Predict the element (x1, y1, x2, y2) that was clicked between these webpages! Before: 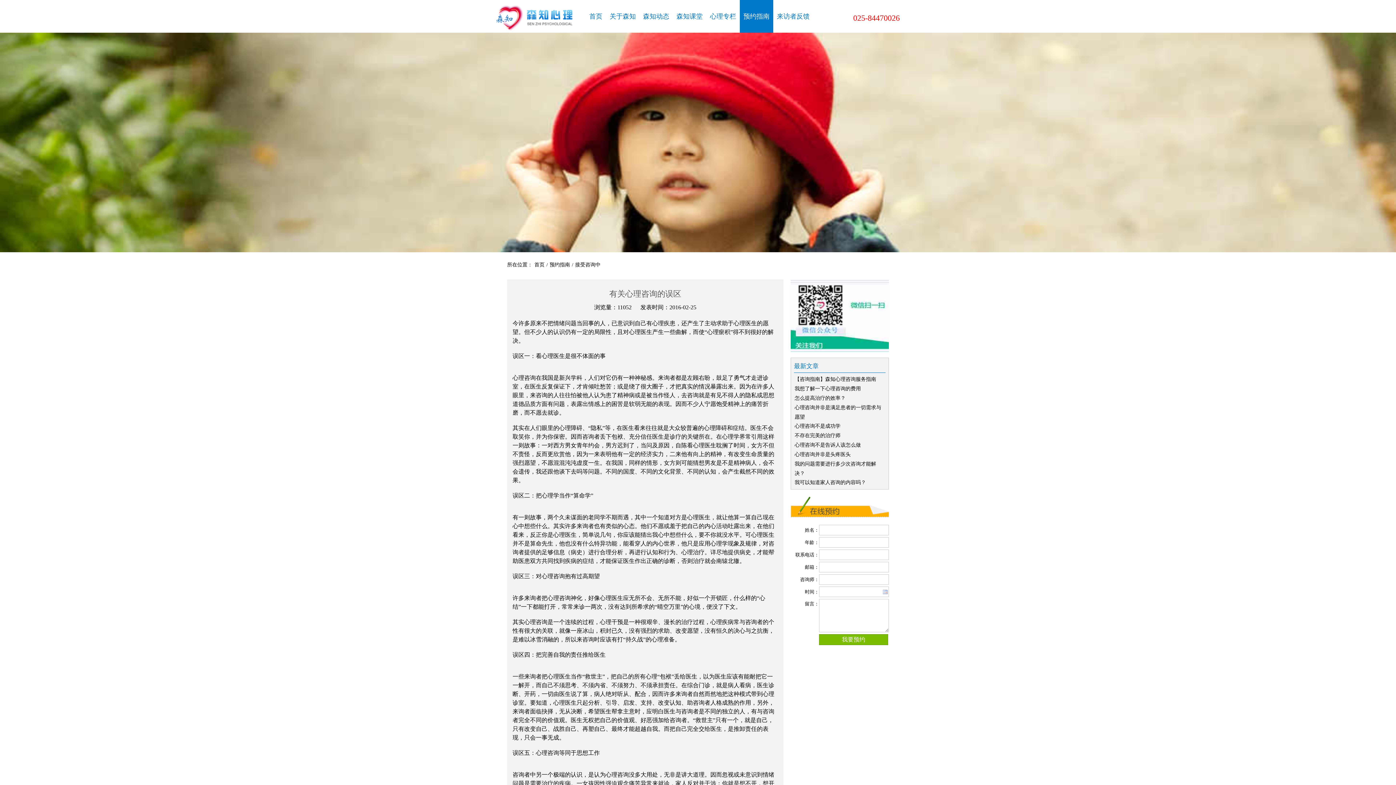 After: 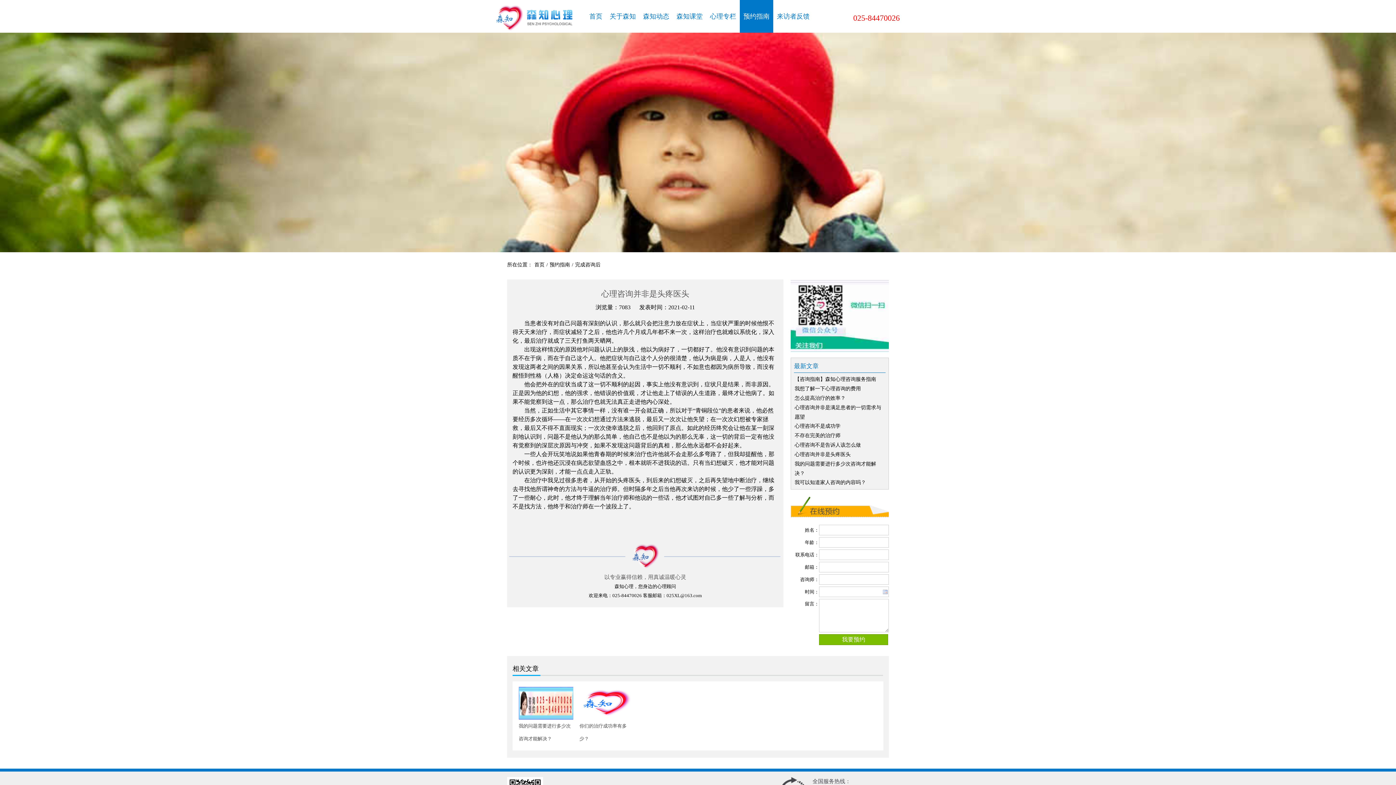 Action: label: 心理咨询并非是头疼医头 bbox: (794, 451, 850, 457)